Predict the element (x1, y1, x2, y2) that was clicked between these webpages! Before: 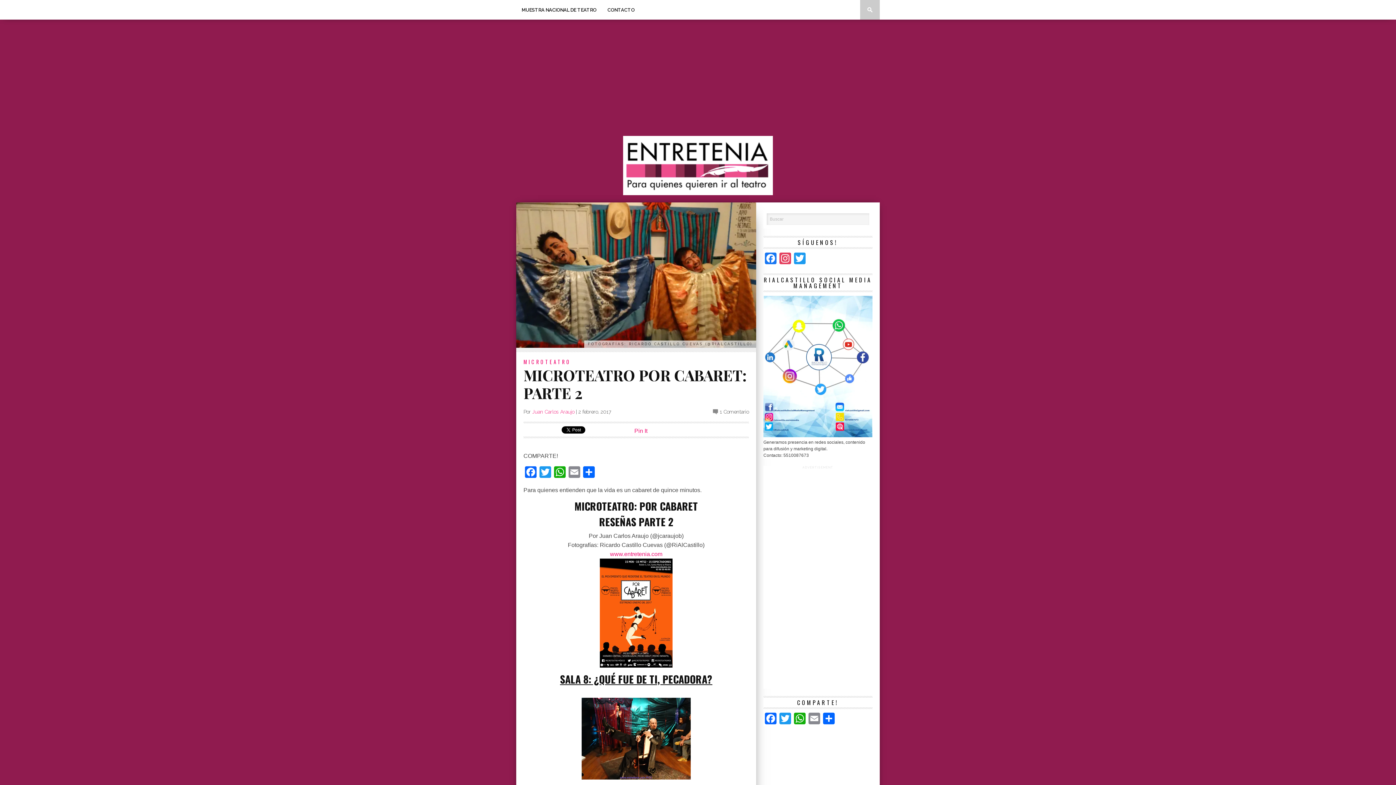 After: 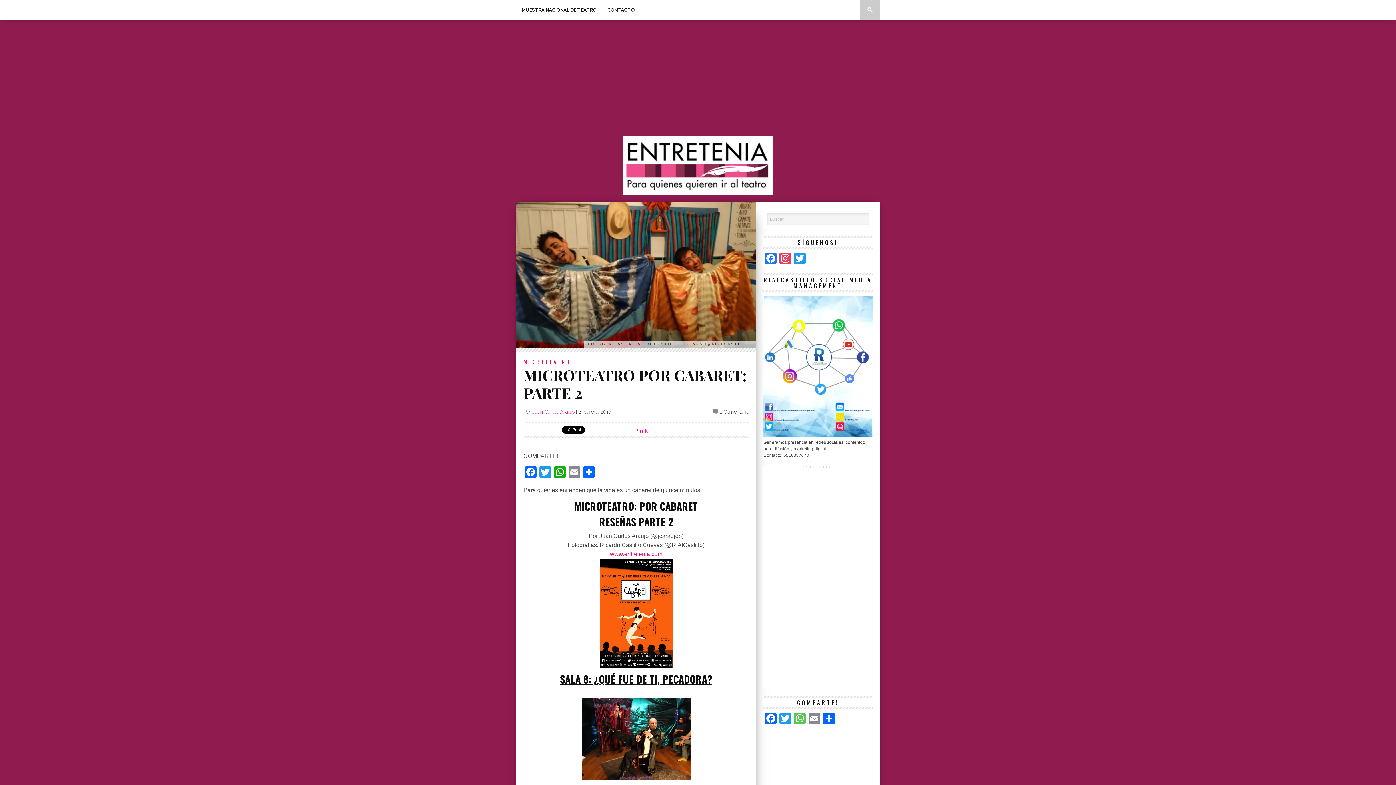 Action: bbox: (792, 712, 807, 726) label: WhatsApp